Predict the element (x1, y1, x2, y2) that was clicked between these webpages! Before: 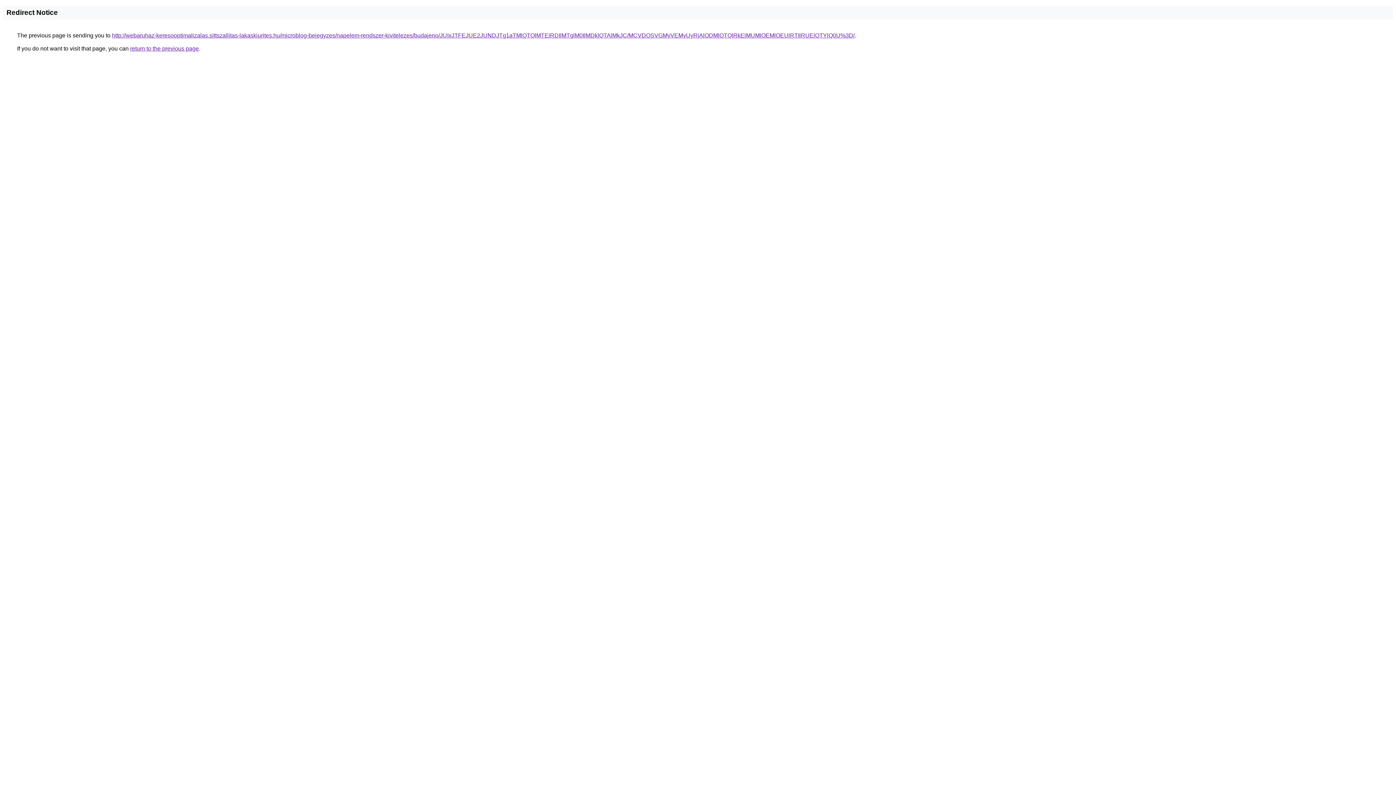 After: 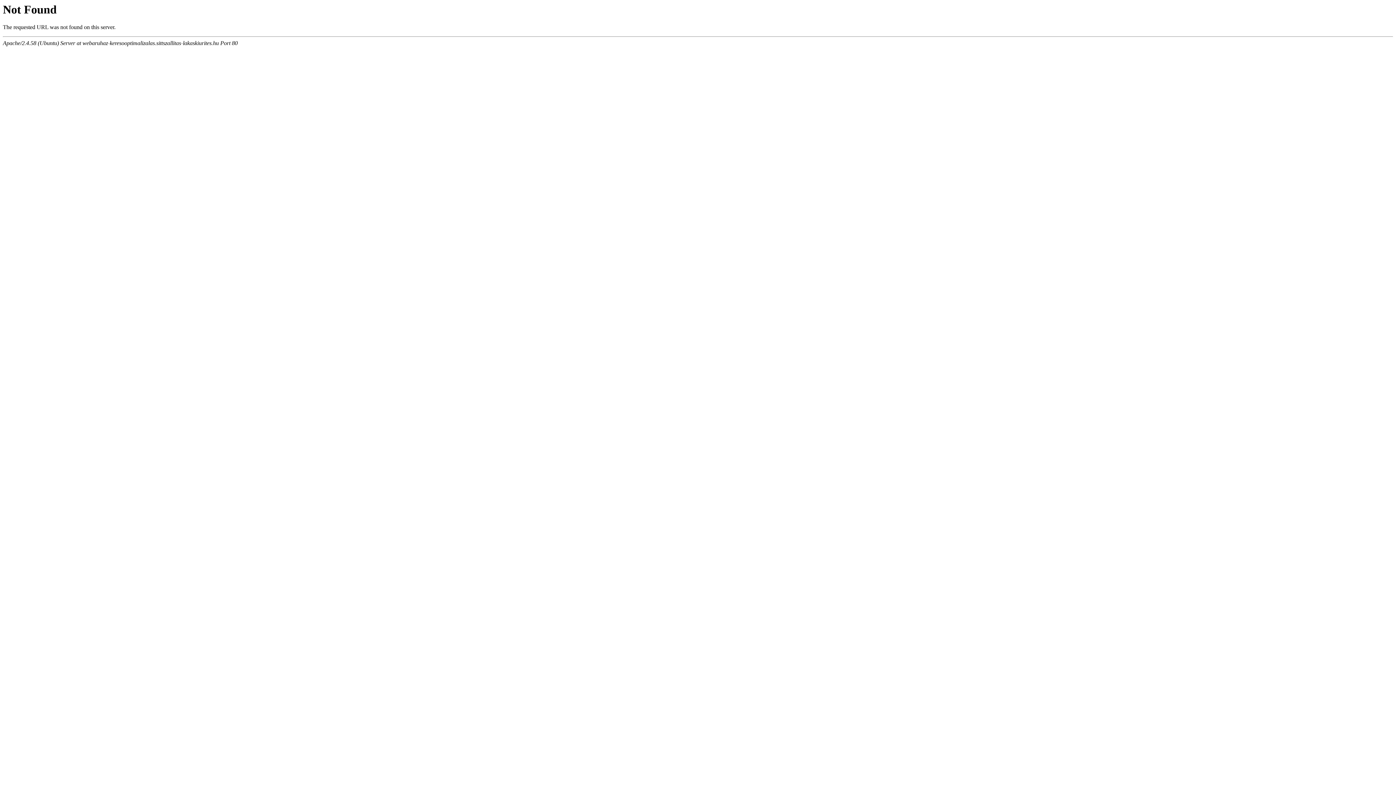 Action: bbox: (112, 32, 854, 38) label: http://webaruhaz-keresooptimalizalas.sittszallitas-lakaskiurites.hu/microblog-bejegyzes/napelem-rendszer-kivitelezes/budajeno/JUIxJTFEJUE2JUNDJTg1aTMlQTQlMTElRDIlMTglM0IlMDklQTAlMkJC/MCVDOSVGMyVEMyUyRjAlODMlOTQlRkElMUMlOEMlOEUlRTIlRUElOTYlQ0U%3D/